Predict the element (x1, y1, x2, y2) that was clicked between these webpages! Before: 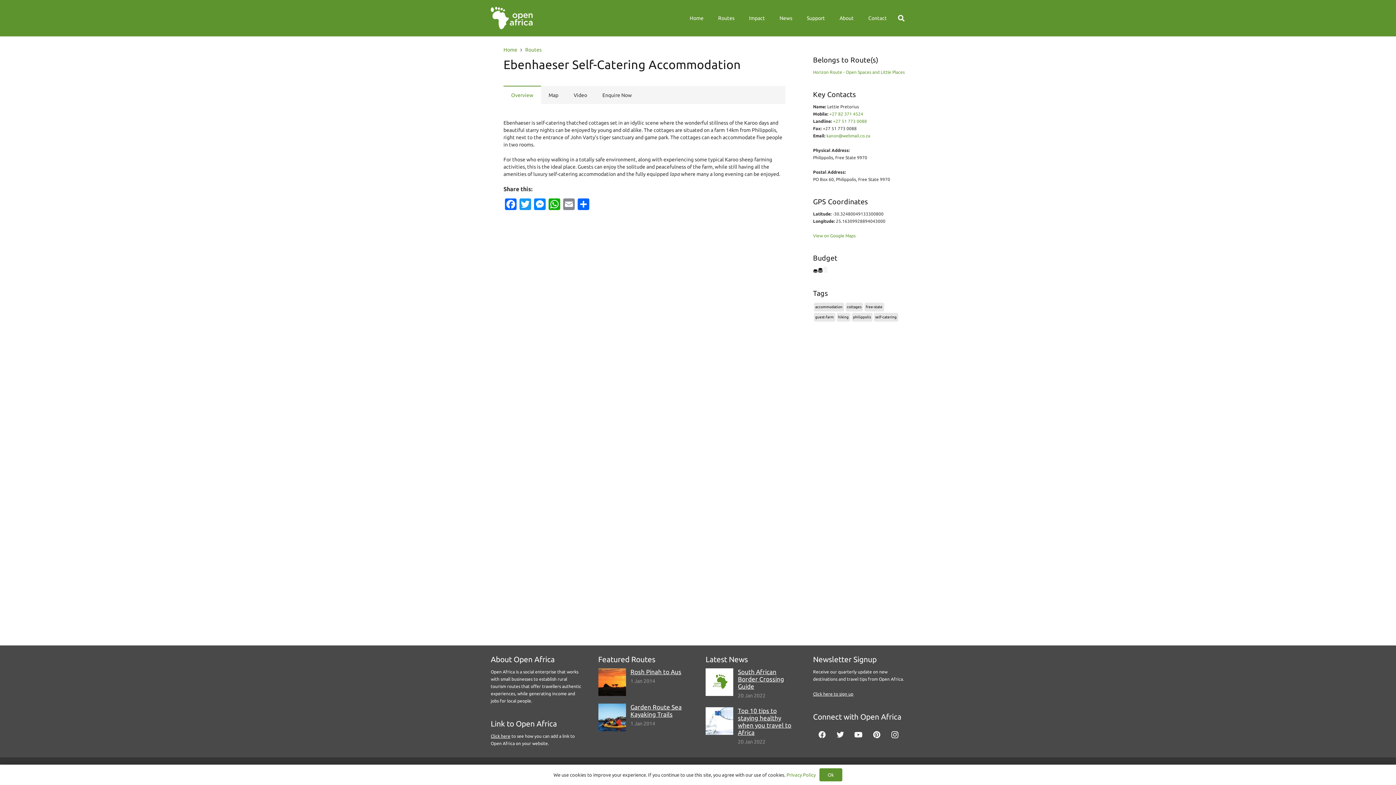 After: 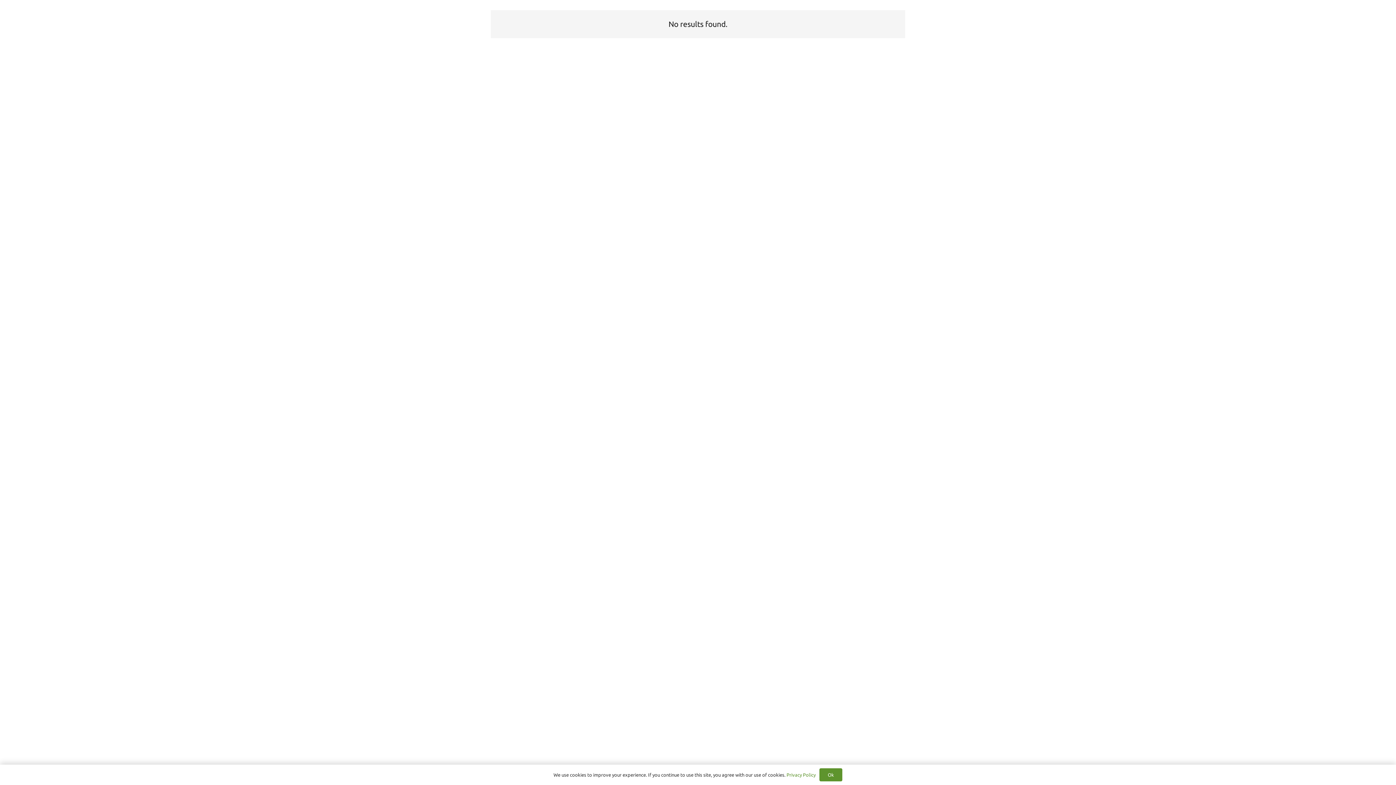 Action: bbox: (814, 302, 844, 311) label: accommodation